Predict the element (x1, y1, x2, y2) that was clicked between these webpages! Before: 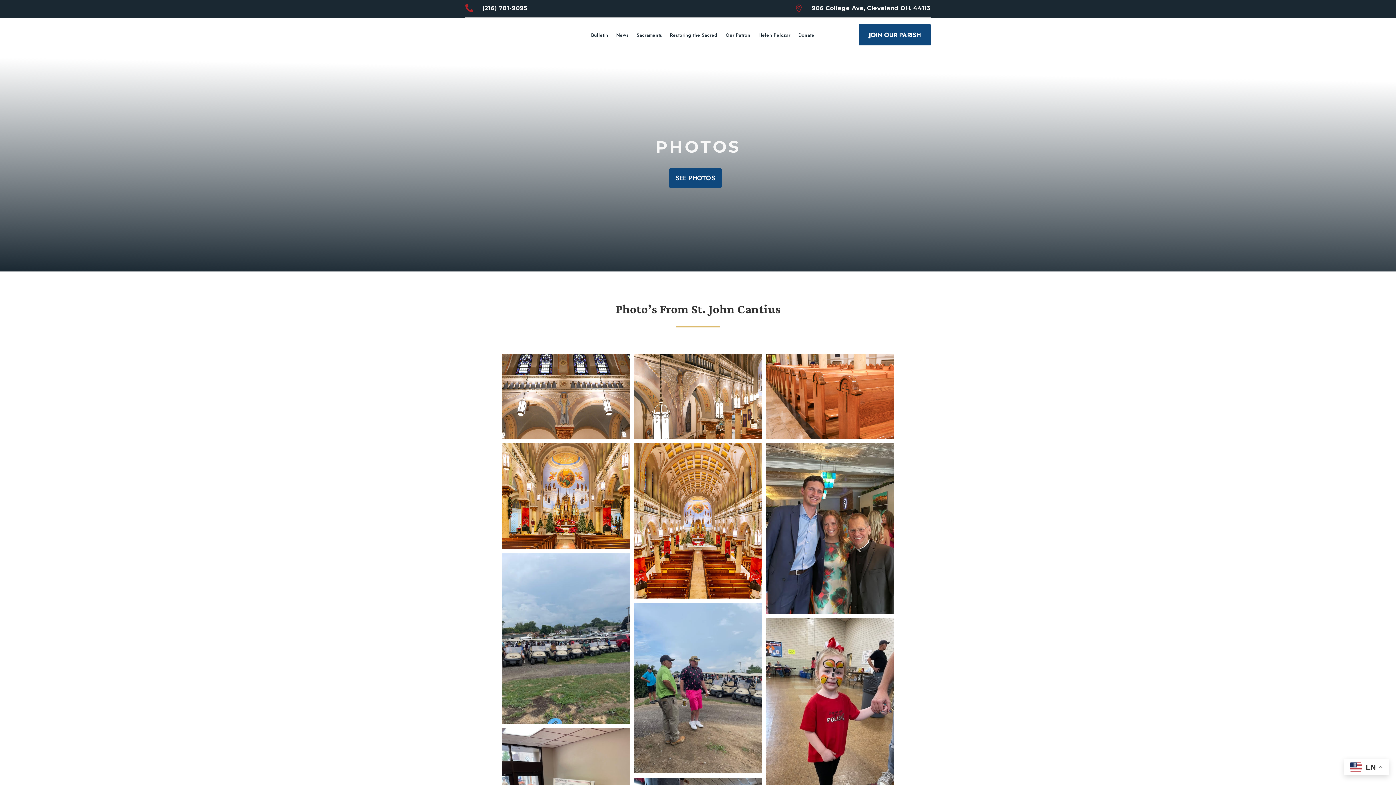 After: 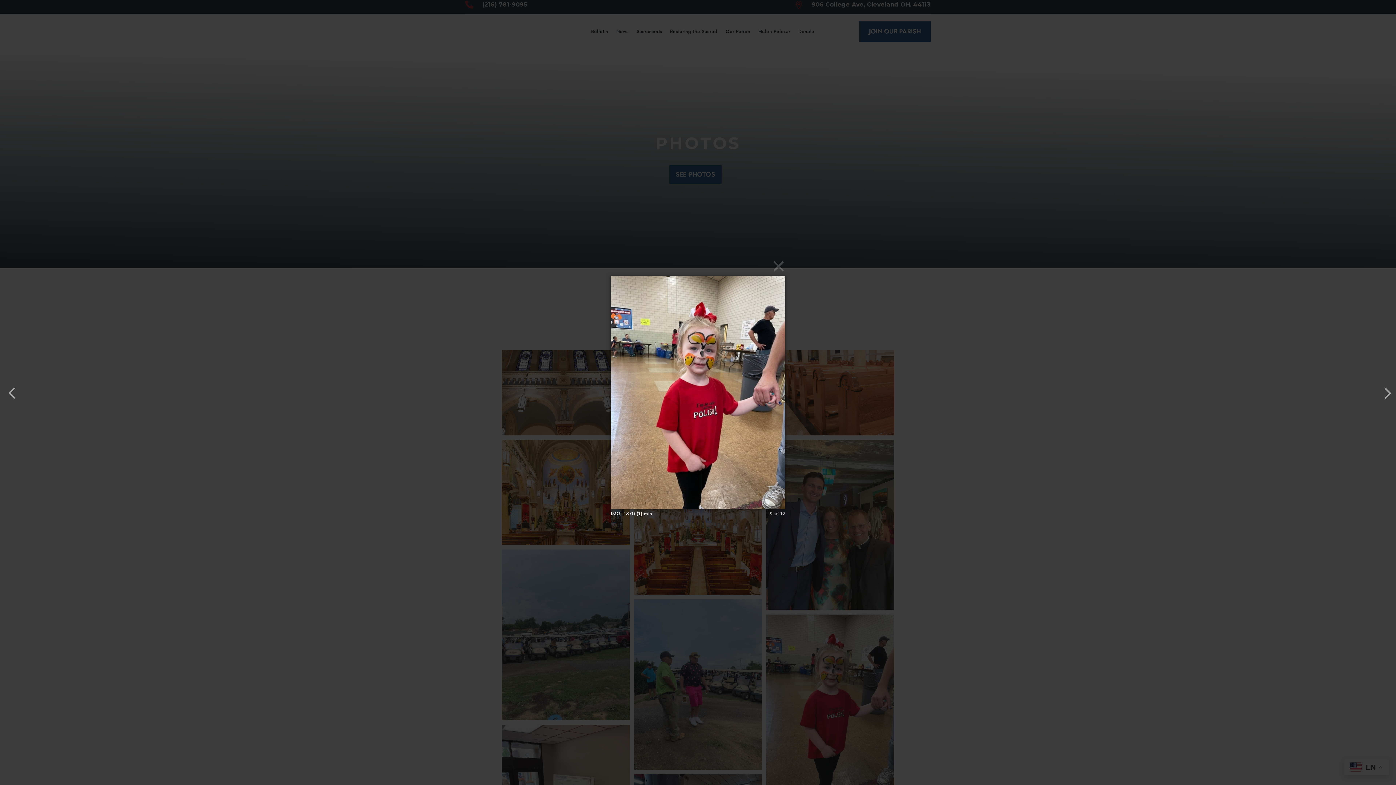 Action: bbox: (766, 618, 894, 789)